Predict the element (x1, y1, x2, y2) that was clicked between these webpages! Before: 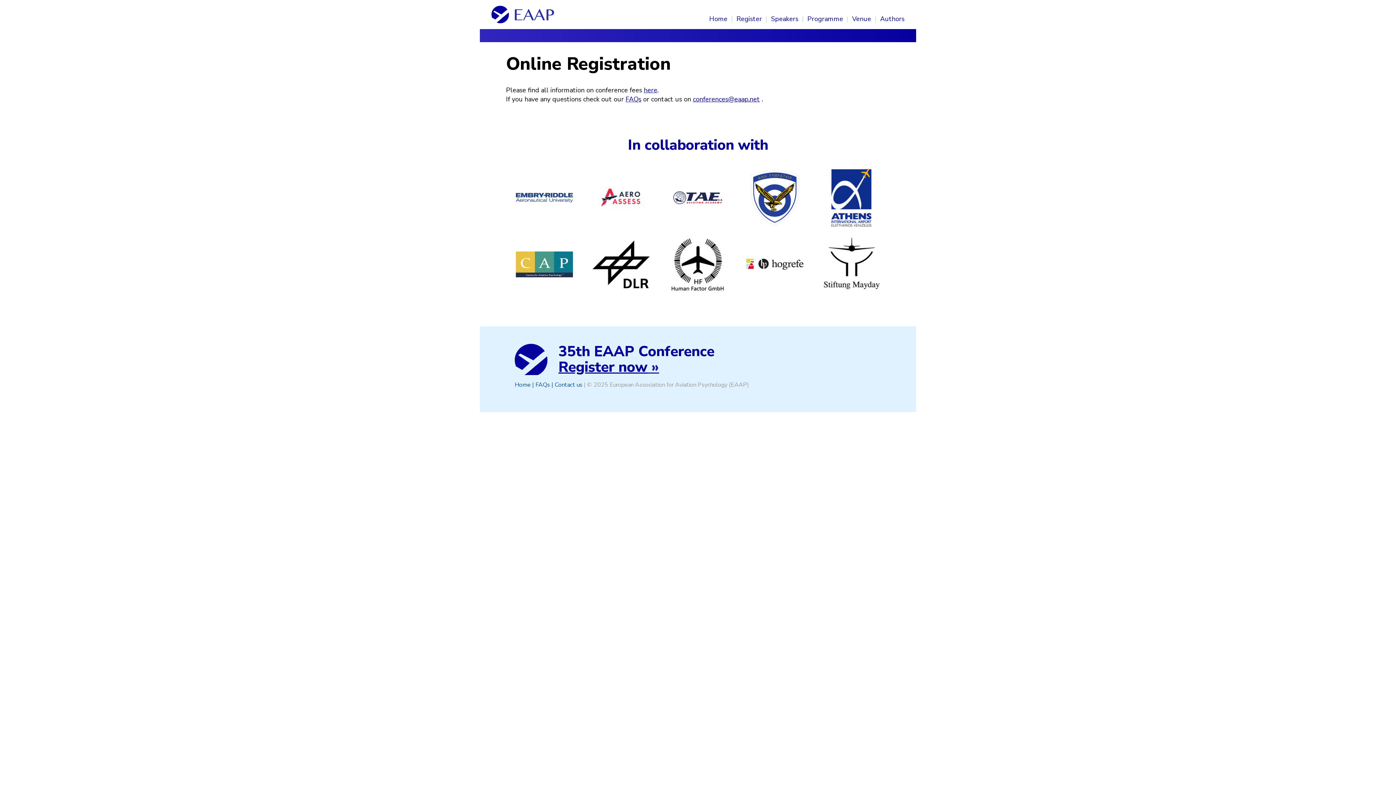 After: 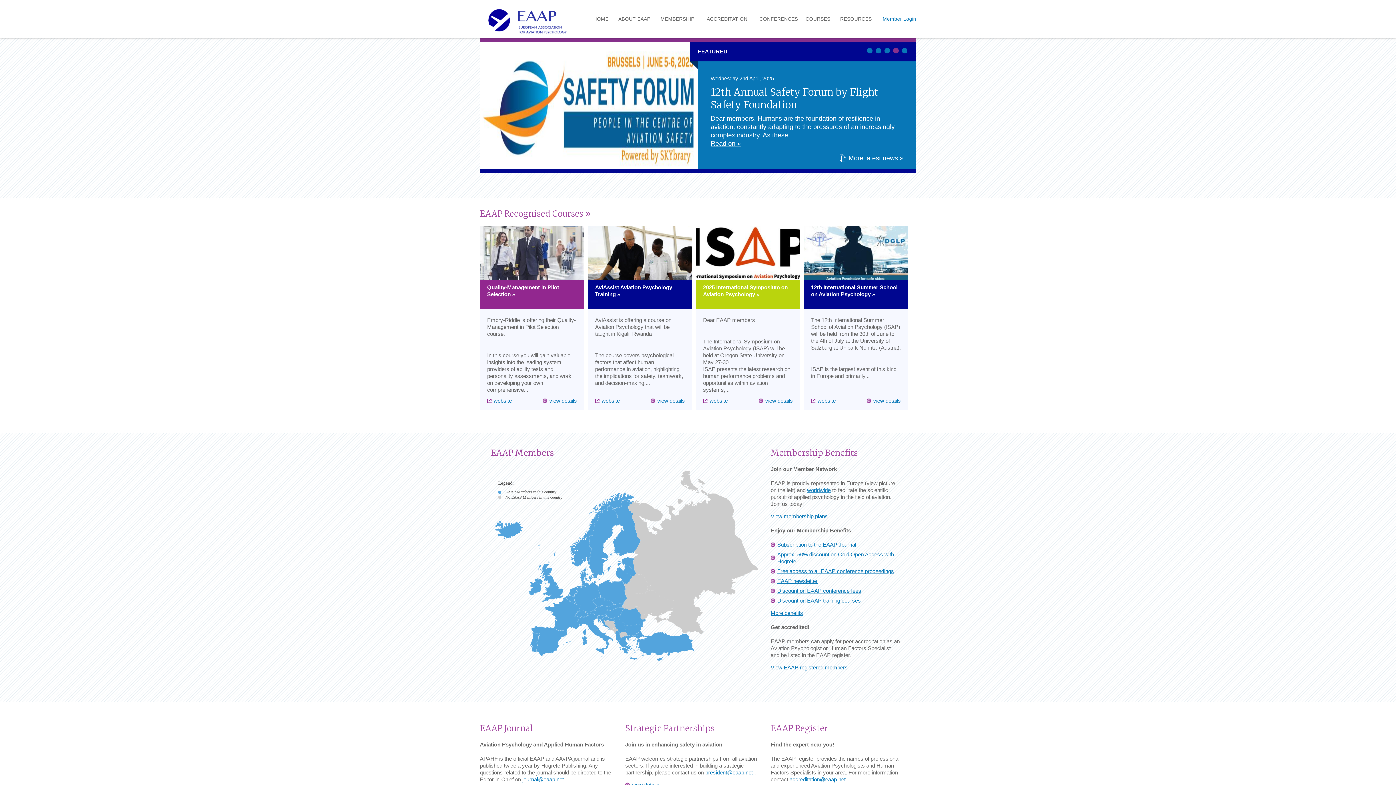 Action: bbox: (491, 5, 554, 23)